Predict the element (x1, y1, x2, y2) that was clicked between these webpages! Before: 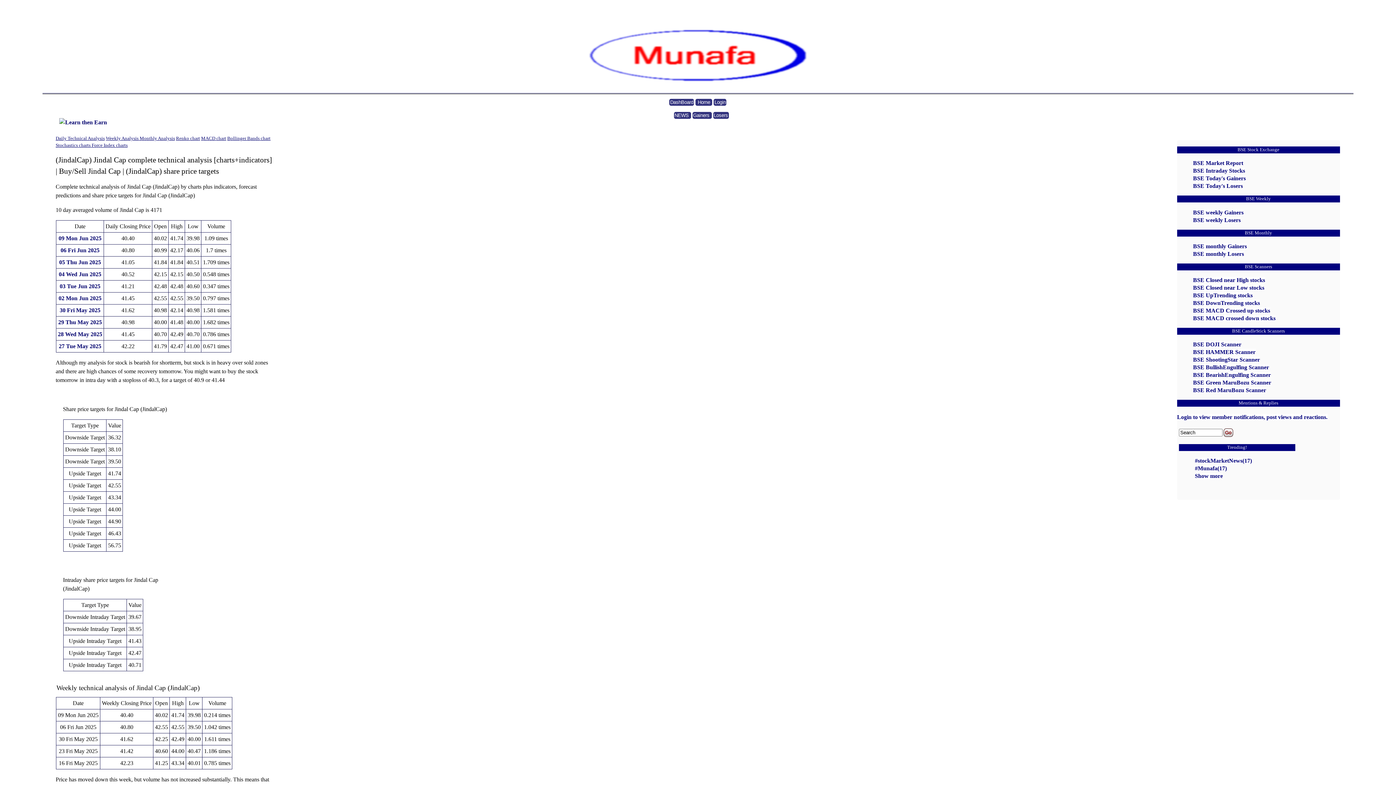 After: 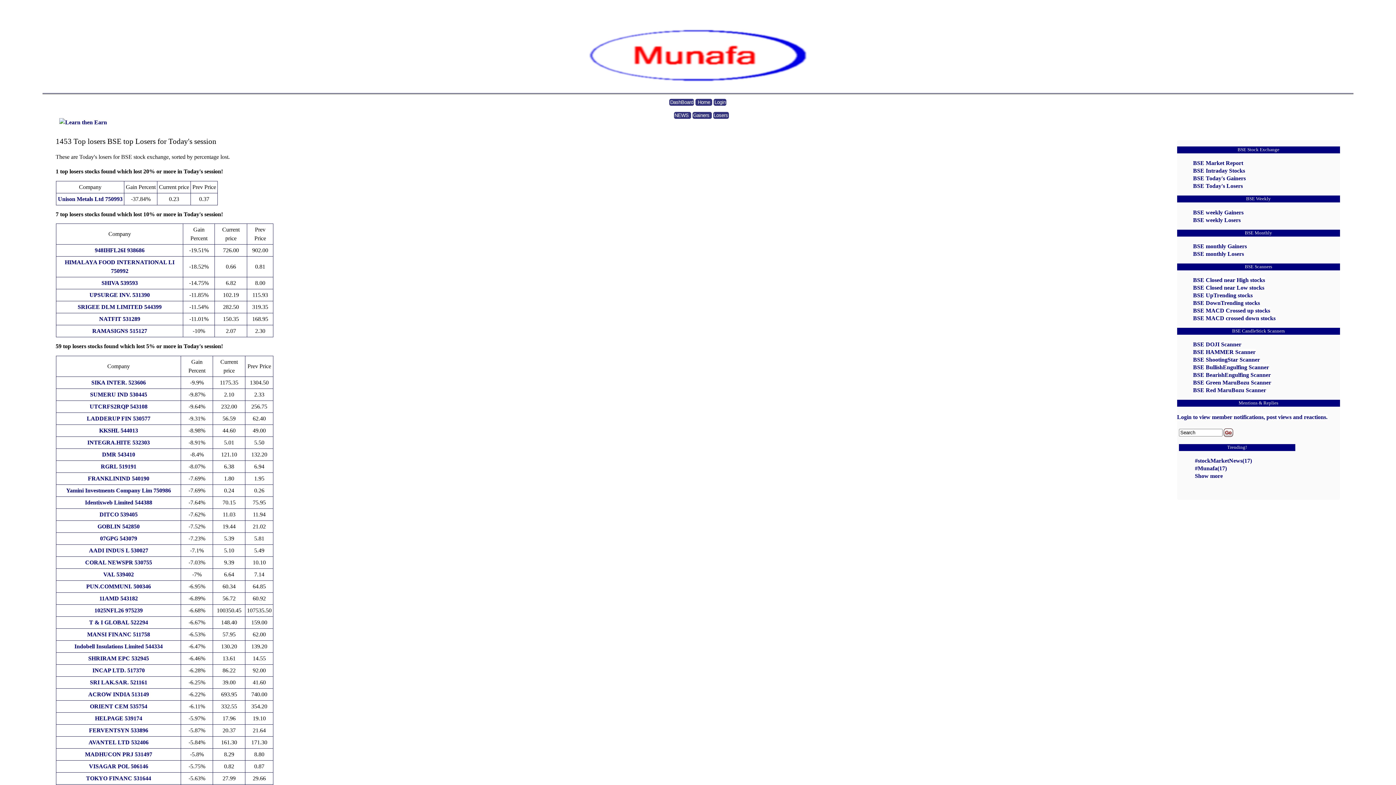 Action: bbox: (1193, 183, 1243, 189) label: BSE Today's Losers